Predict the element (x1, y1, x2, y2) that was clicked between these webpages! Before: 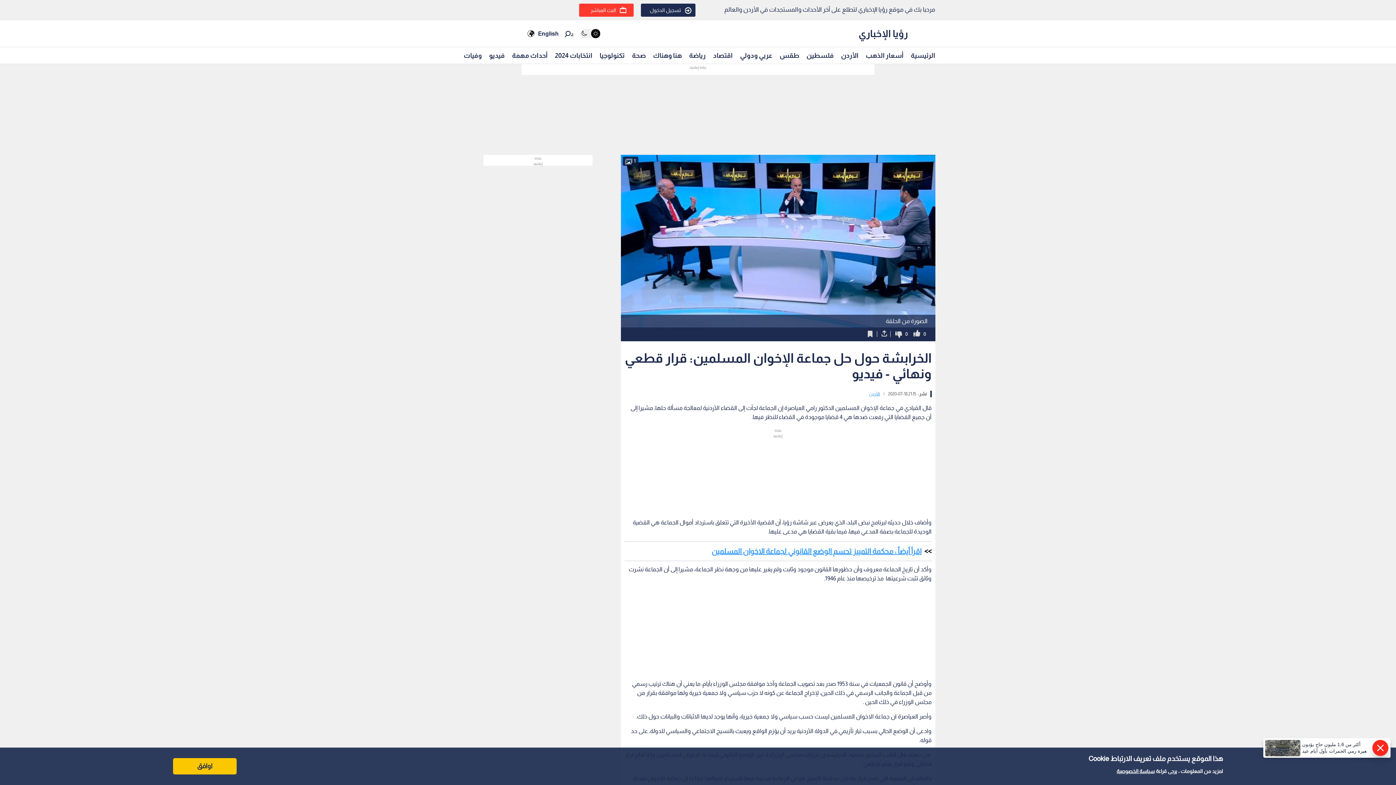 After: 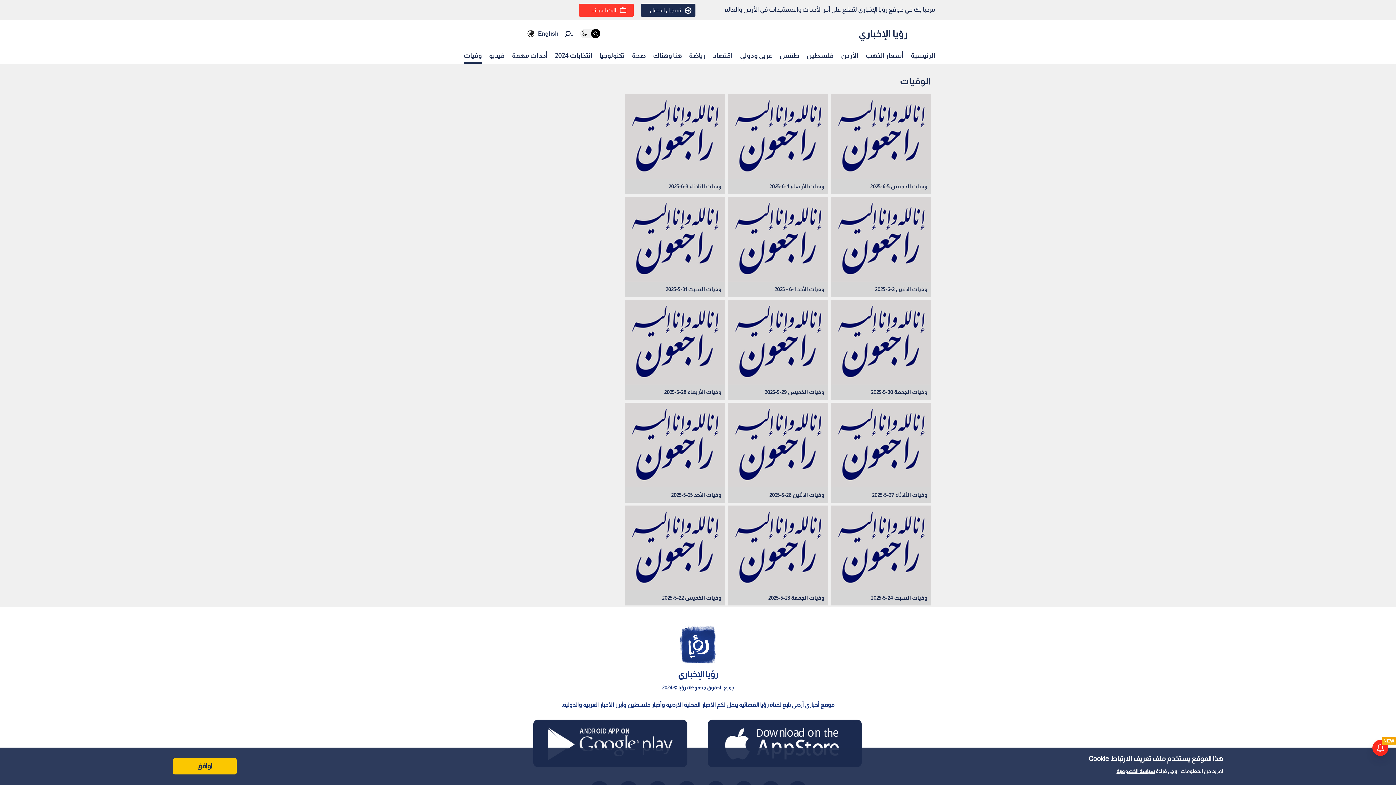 Action: bbox: (463, 48, 482, 62) label: وفيات